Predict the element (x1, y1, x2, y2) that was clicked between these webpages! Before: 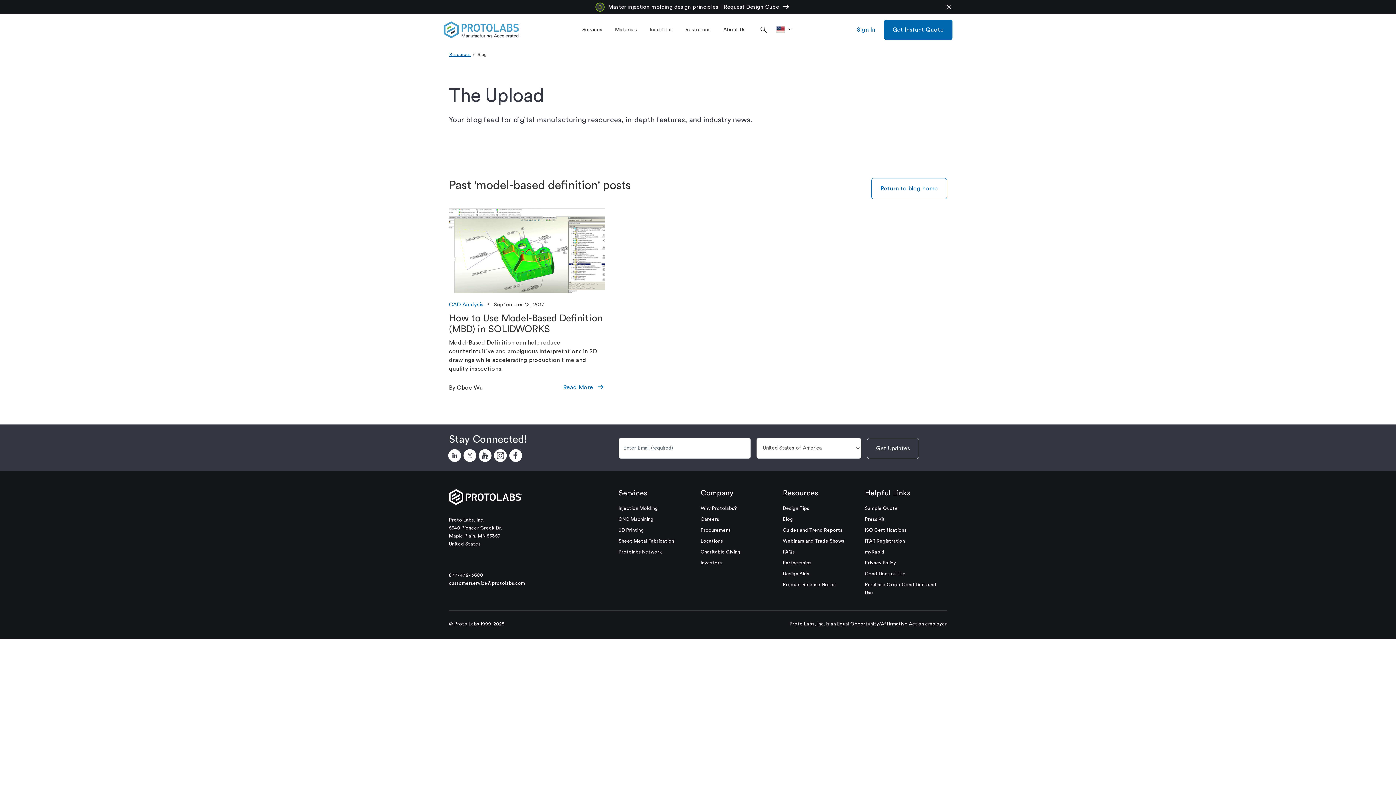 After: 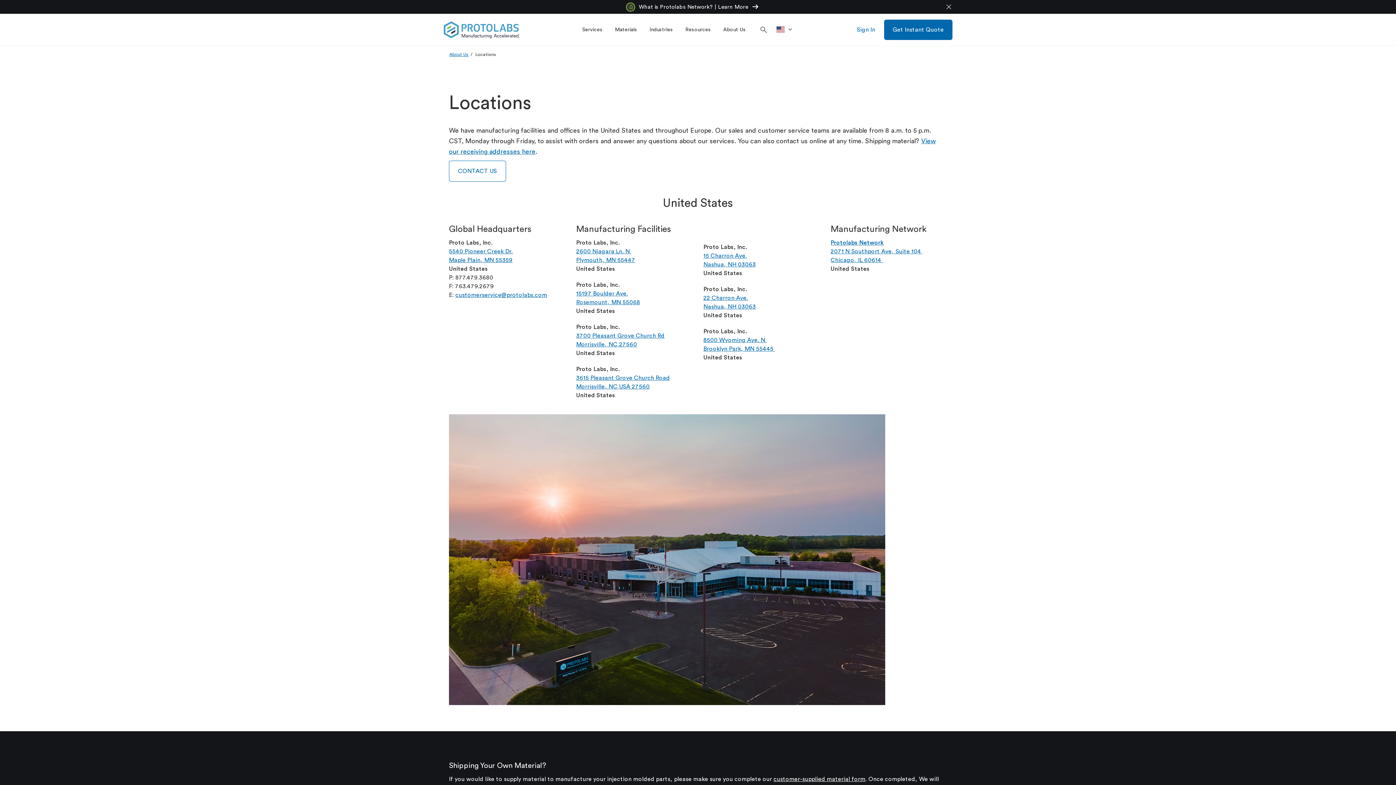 Action: bbox: (700, 538, 723, 543) label: Locations